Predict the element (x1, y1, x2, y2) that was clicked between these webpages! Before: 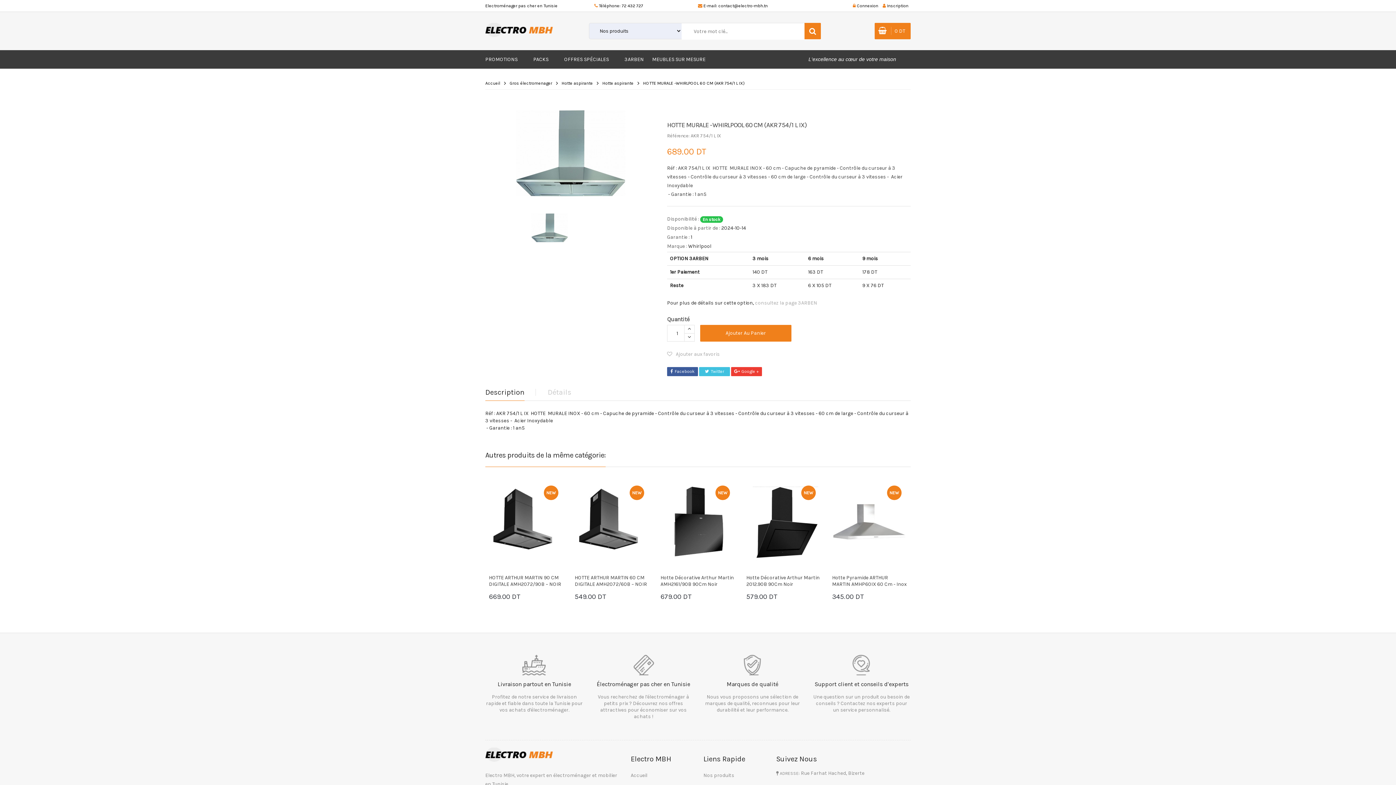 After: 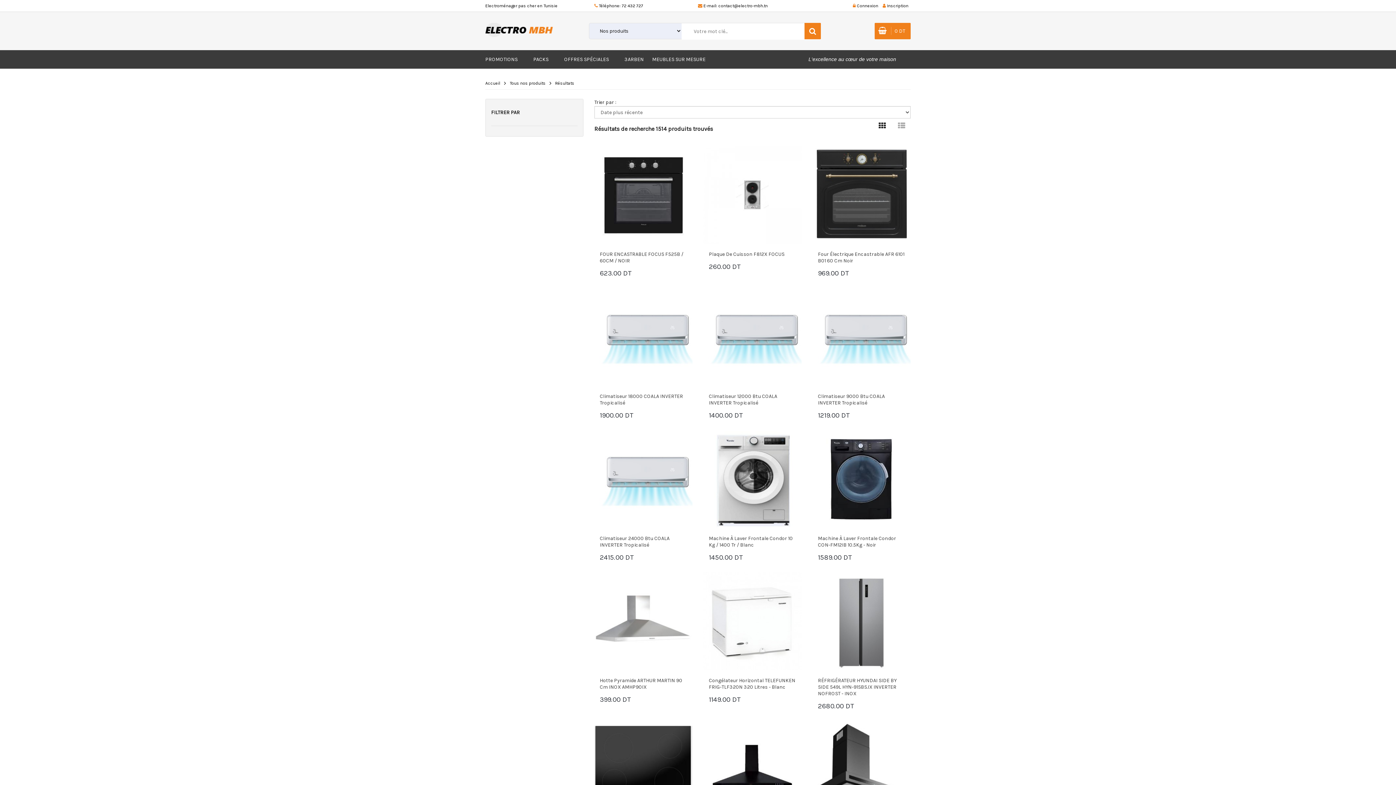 Action: bbox: (703, 769, 765, 782) label: Nos produits